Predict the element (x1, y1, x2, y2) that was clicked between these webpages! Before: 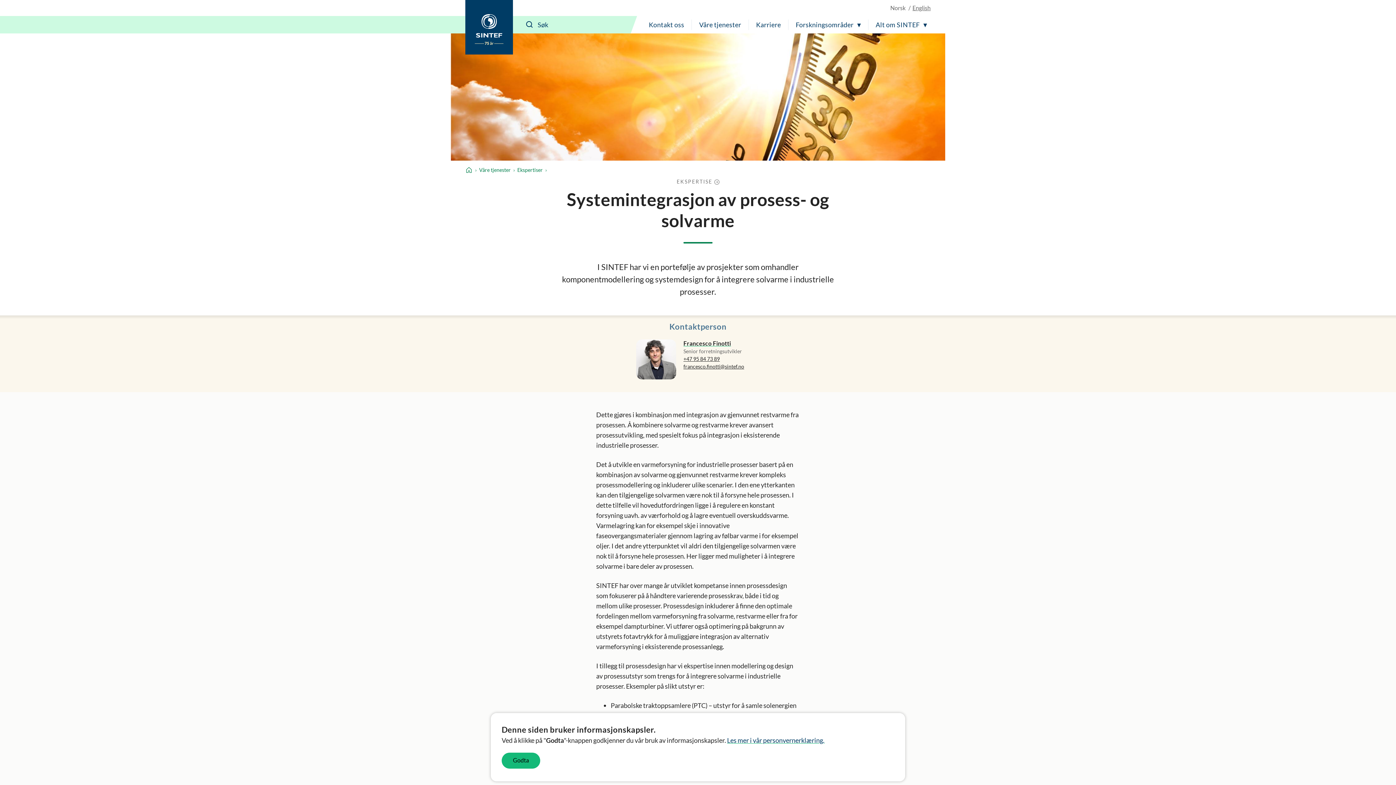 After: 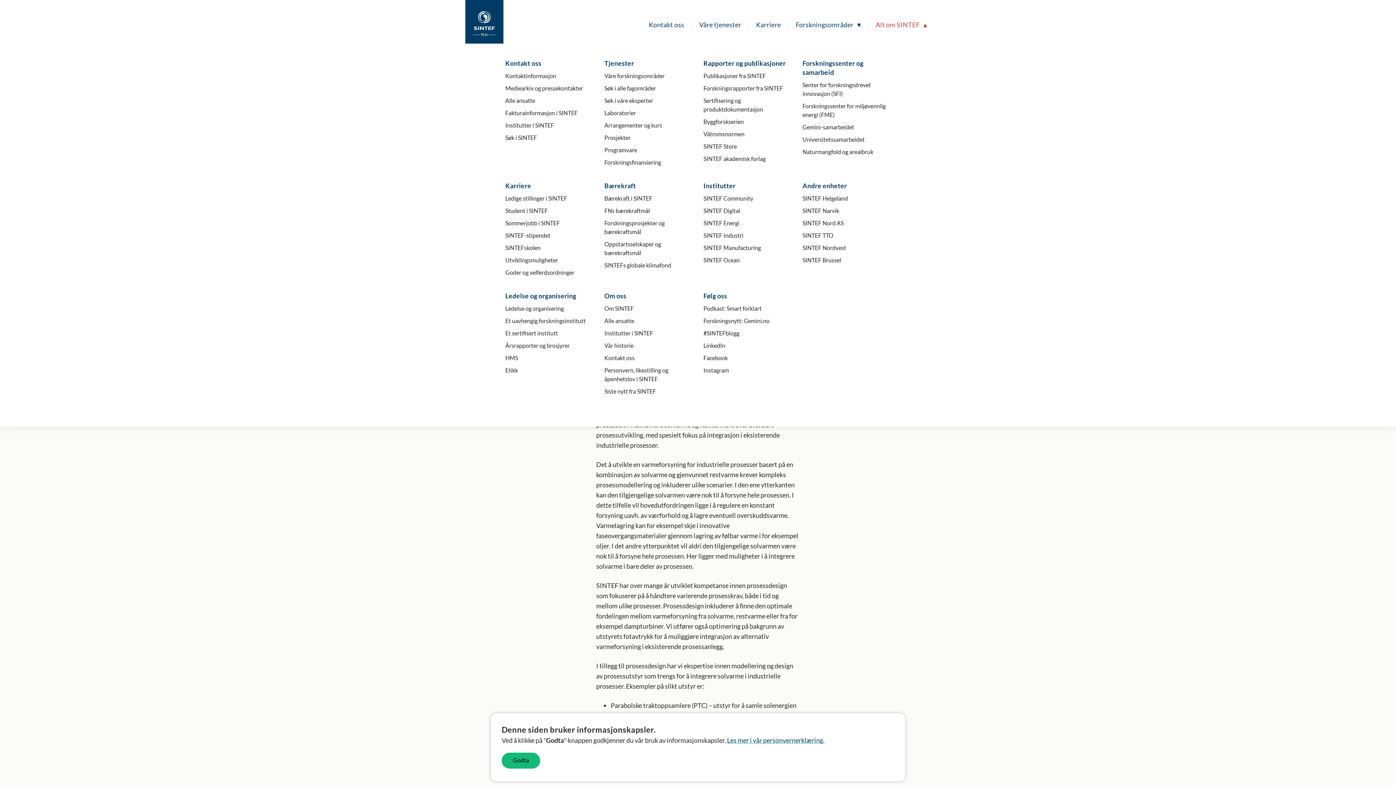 Action: bbox: (872, 16, 930, 33) label: Alt om SINTEF